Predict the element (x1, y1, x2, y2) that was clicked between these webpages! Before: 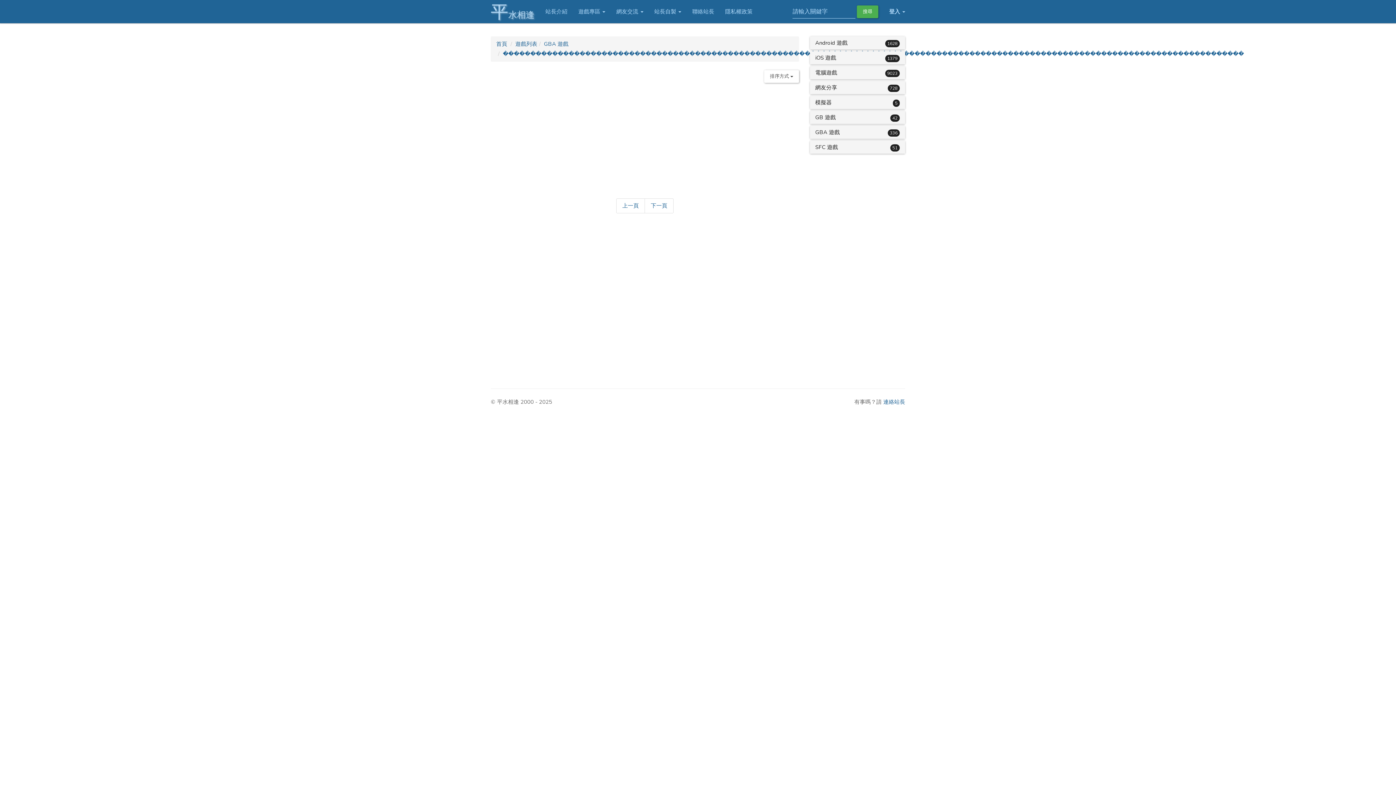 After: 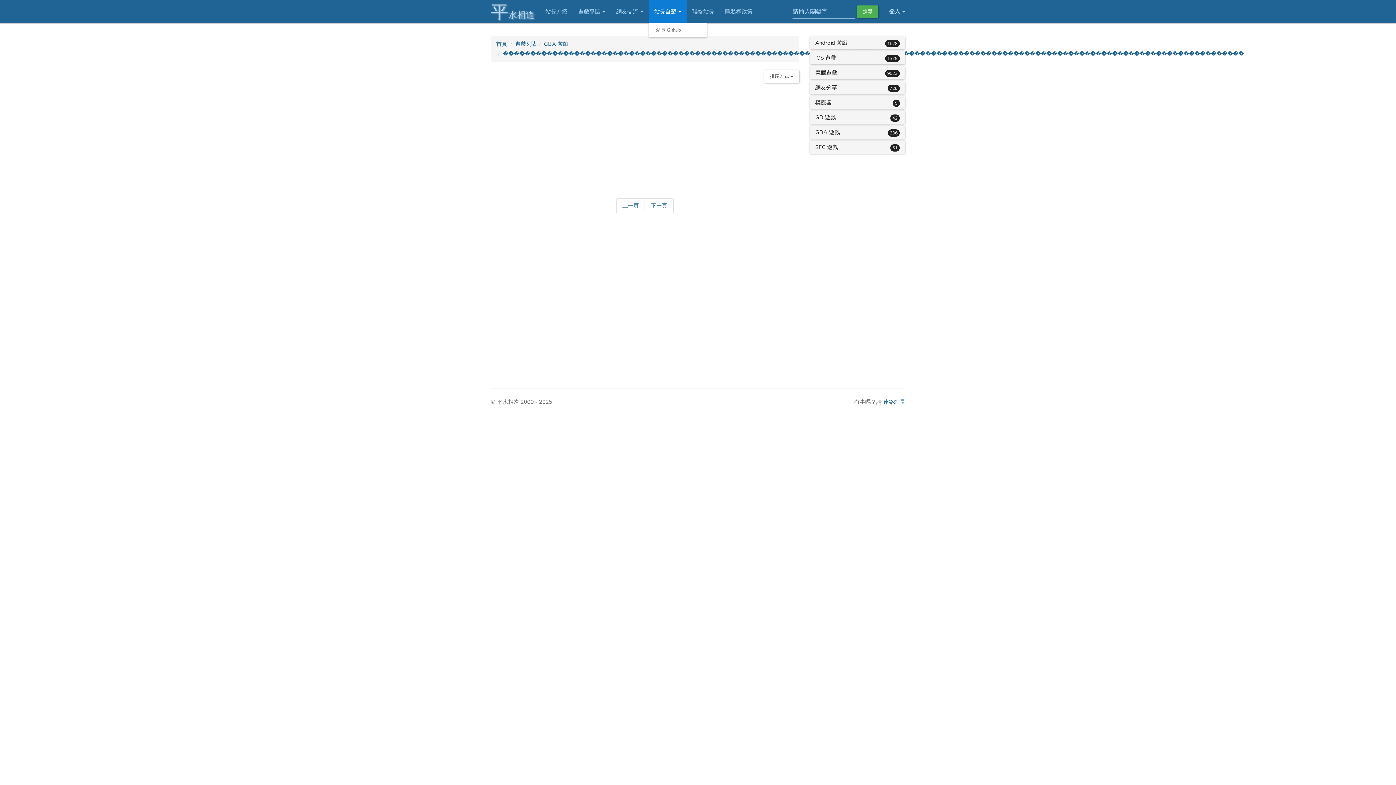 Action: label: 站長自製  bbox: (649, 0, 687, 23)